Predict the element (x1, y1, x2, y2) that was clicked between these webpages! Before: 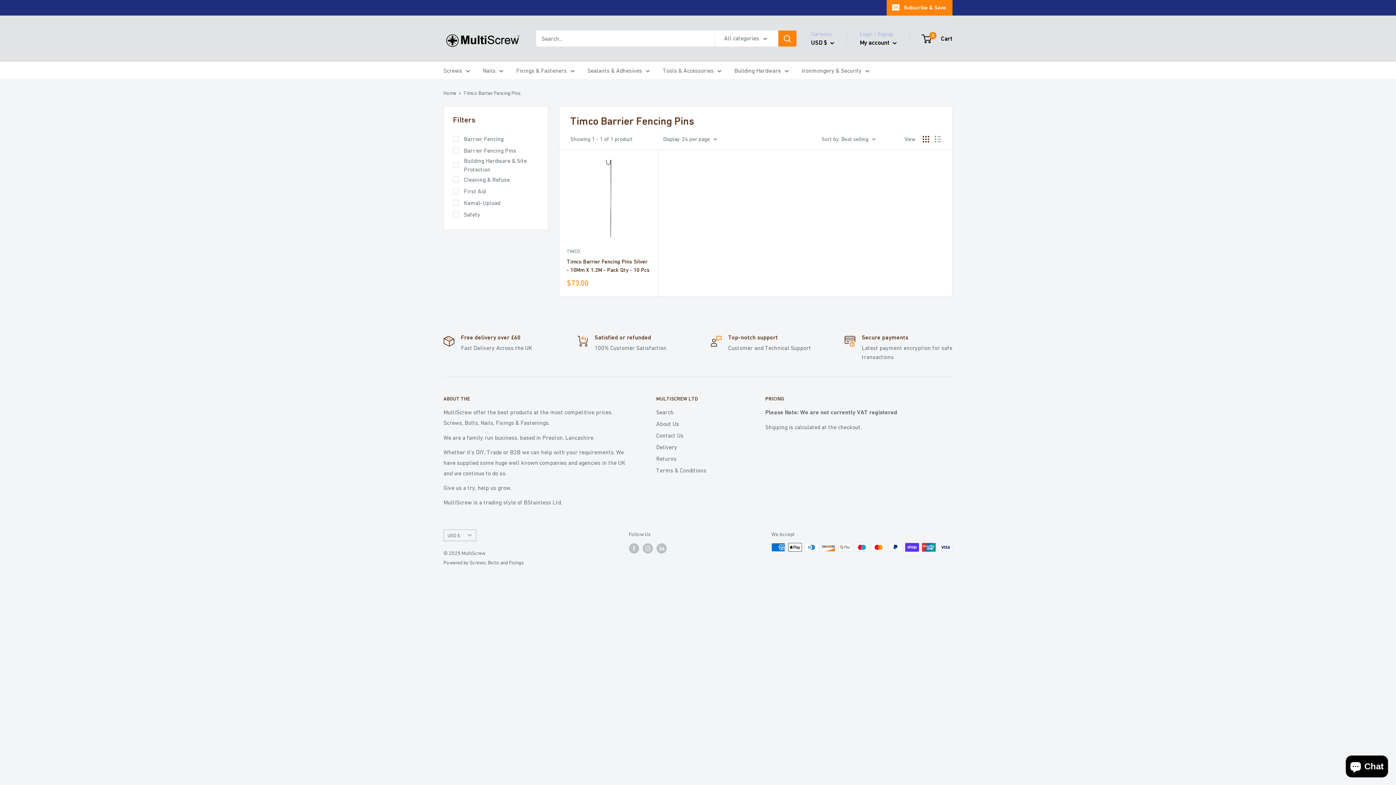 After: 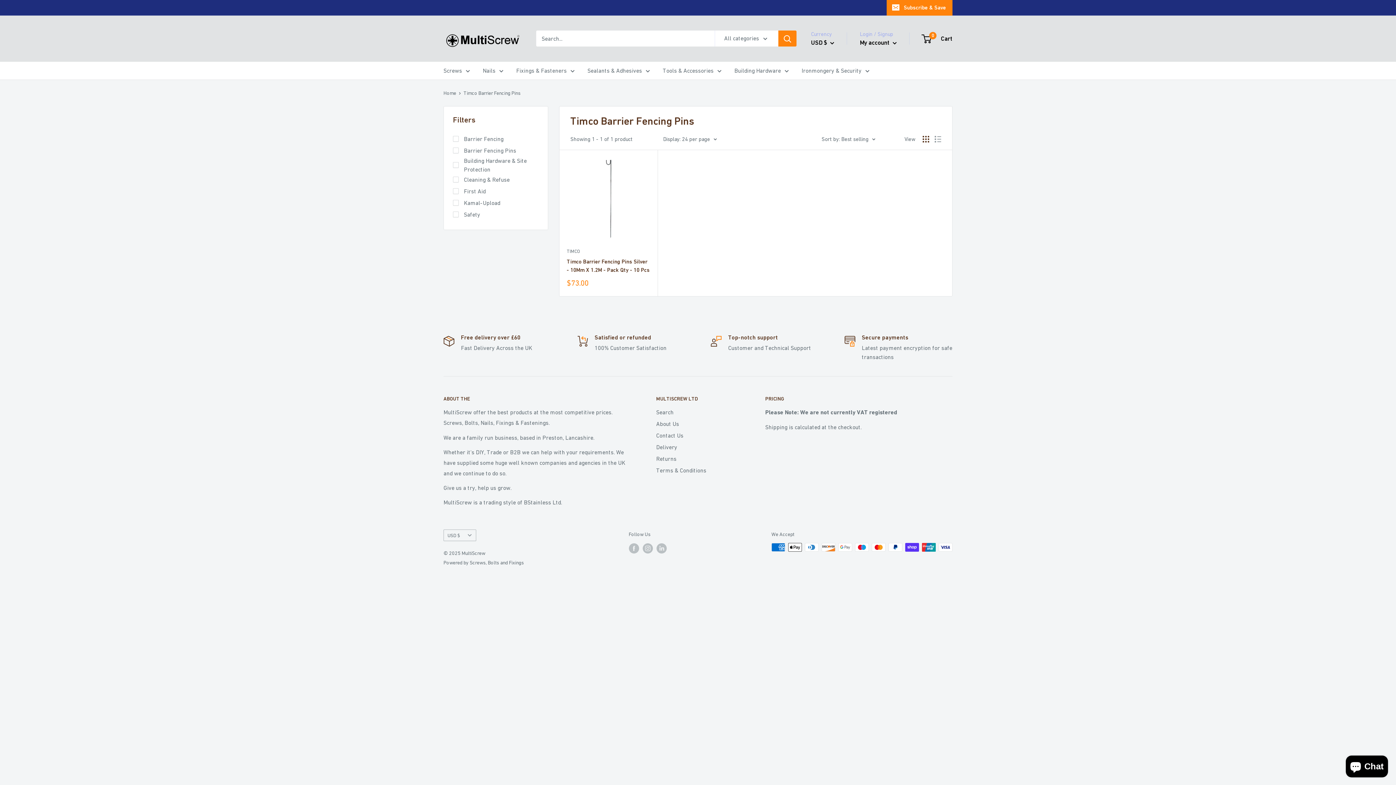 Action: label: Display products as grid bbox: (922, 135, 929, 142)